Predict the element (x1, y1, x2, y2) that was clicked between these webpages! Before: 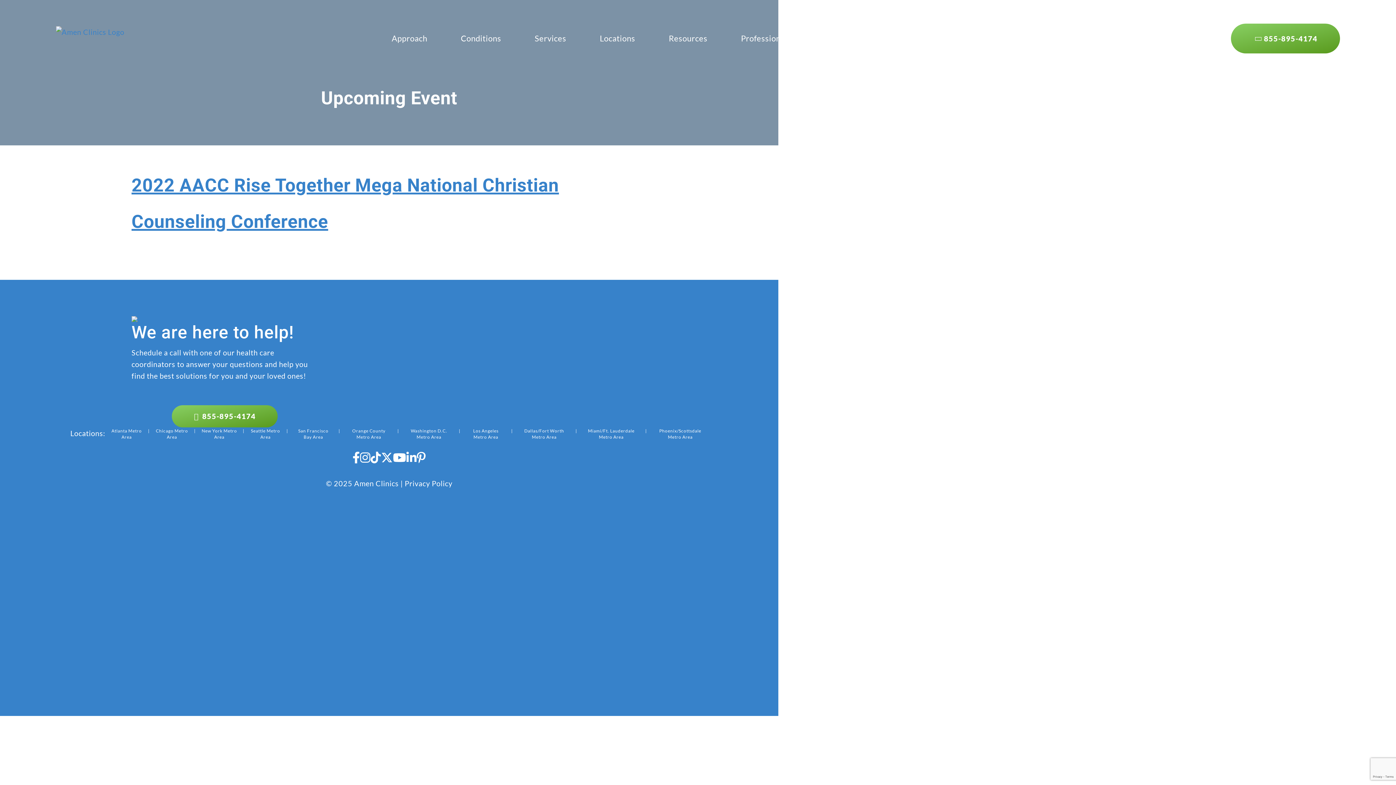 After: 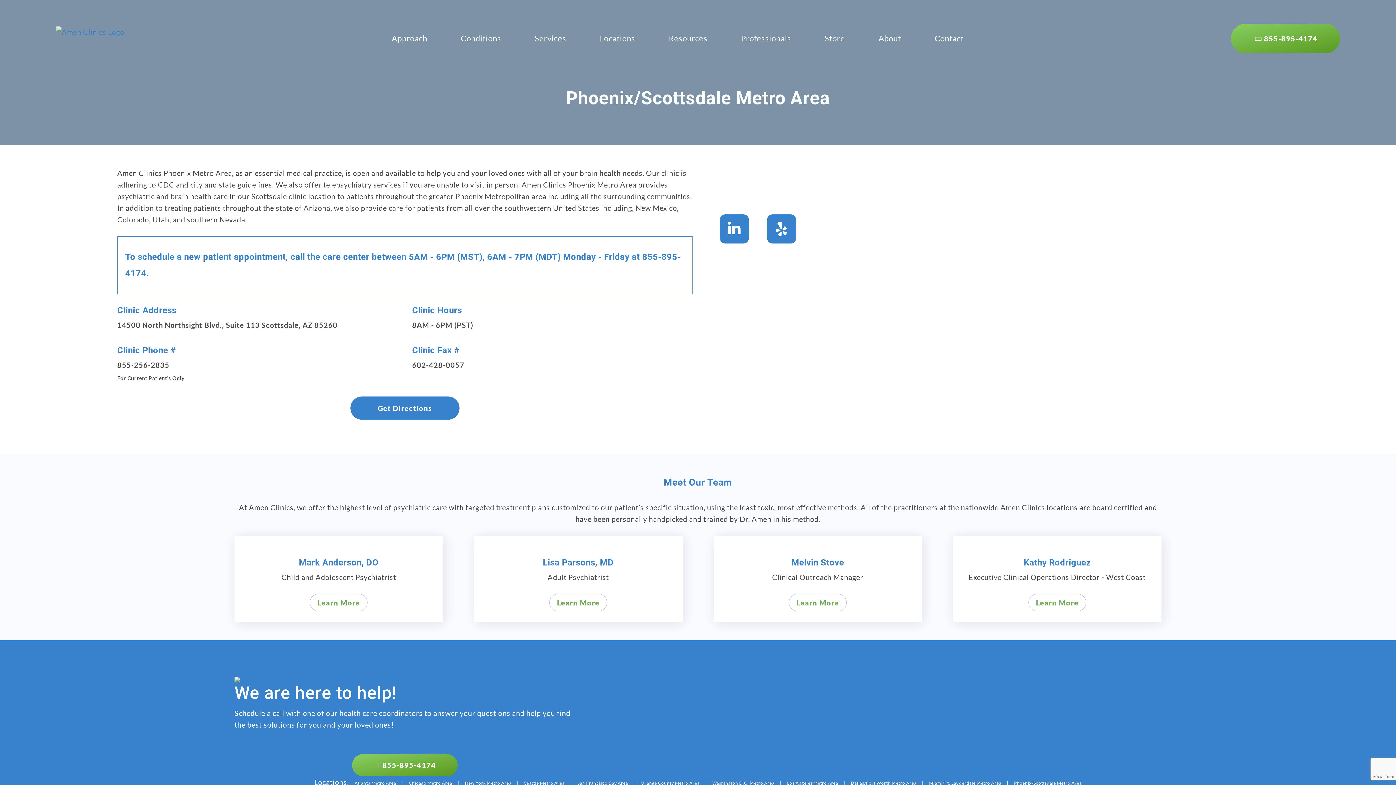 Action: bbox: (652, 428, 708, 440) label: Phoenix/Scottsdale Metro Area